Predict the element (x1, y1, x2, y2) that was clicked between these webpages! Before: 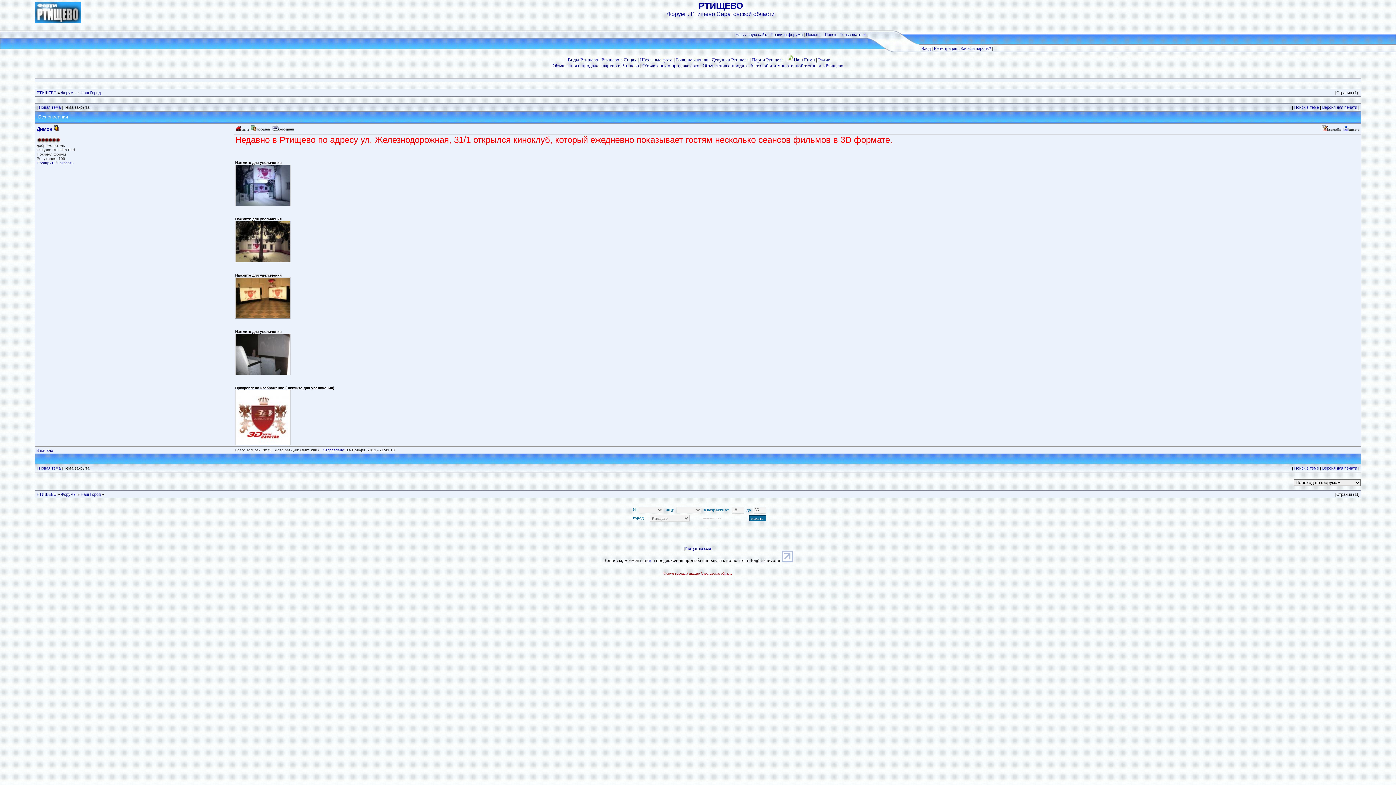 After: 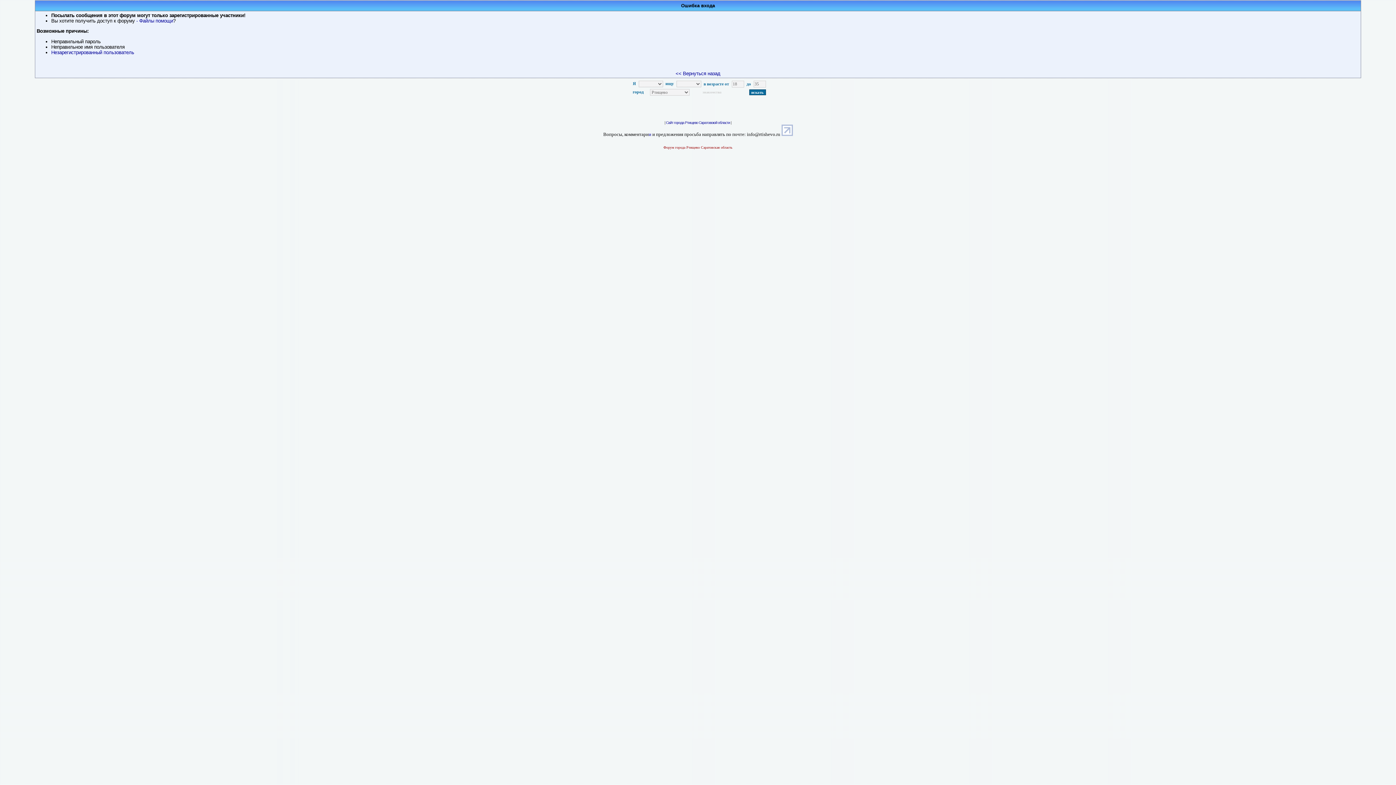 Action: bbox: (38, 466, 60, 470) label: Новая тема